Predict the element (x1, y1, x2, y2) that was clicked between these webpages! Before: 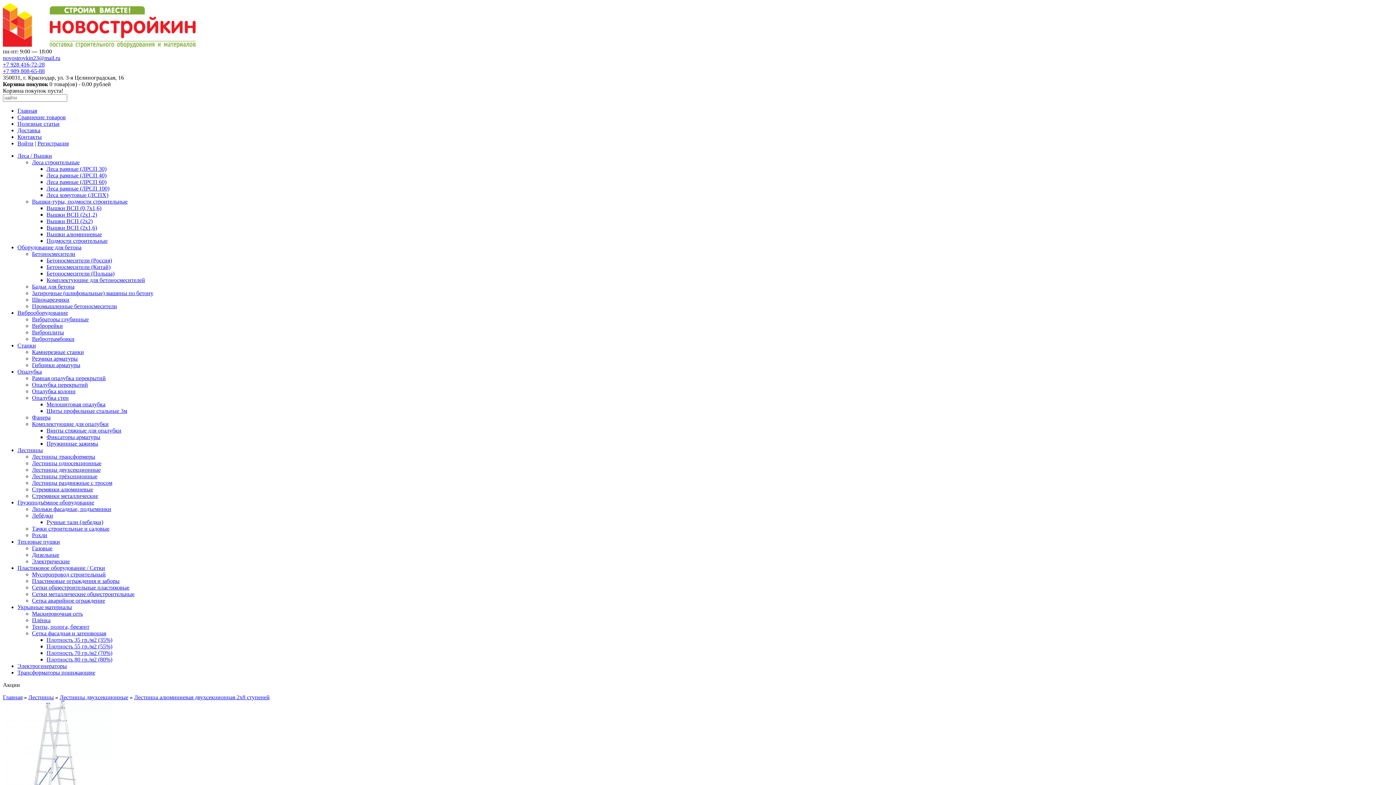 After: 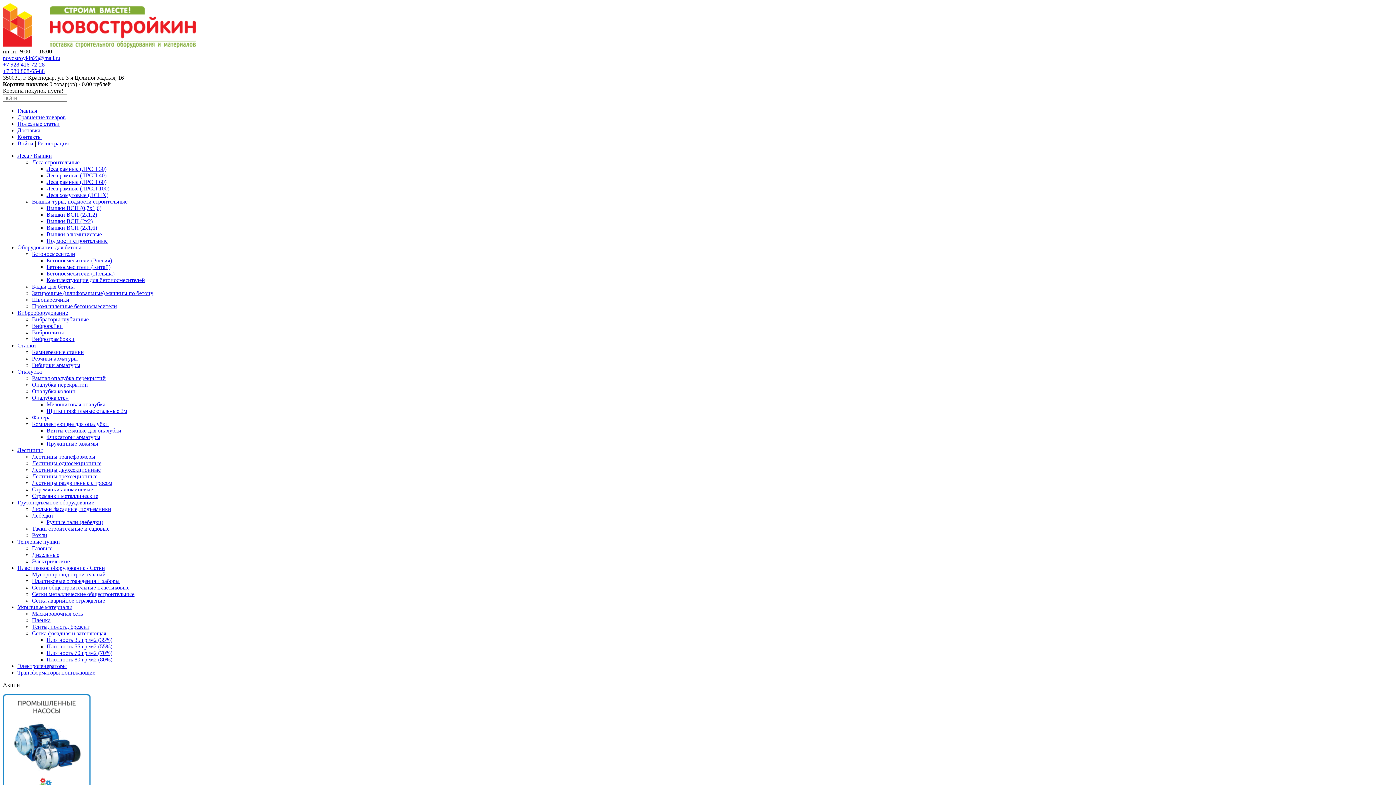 Action: bbox: (32, 329, 64, 335) label: Виброплиты